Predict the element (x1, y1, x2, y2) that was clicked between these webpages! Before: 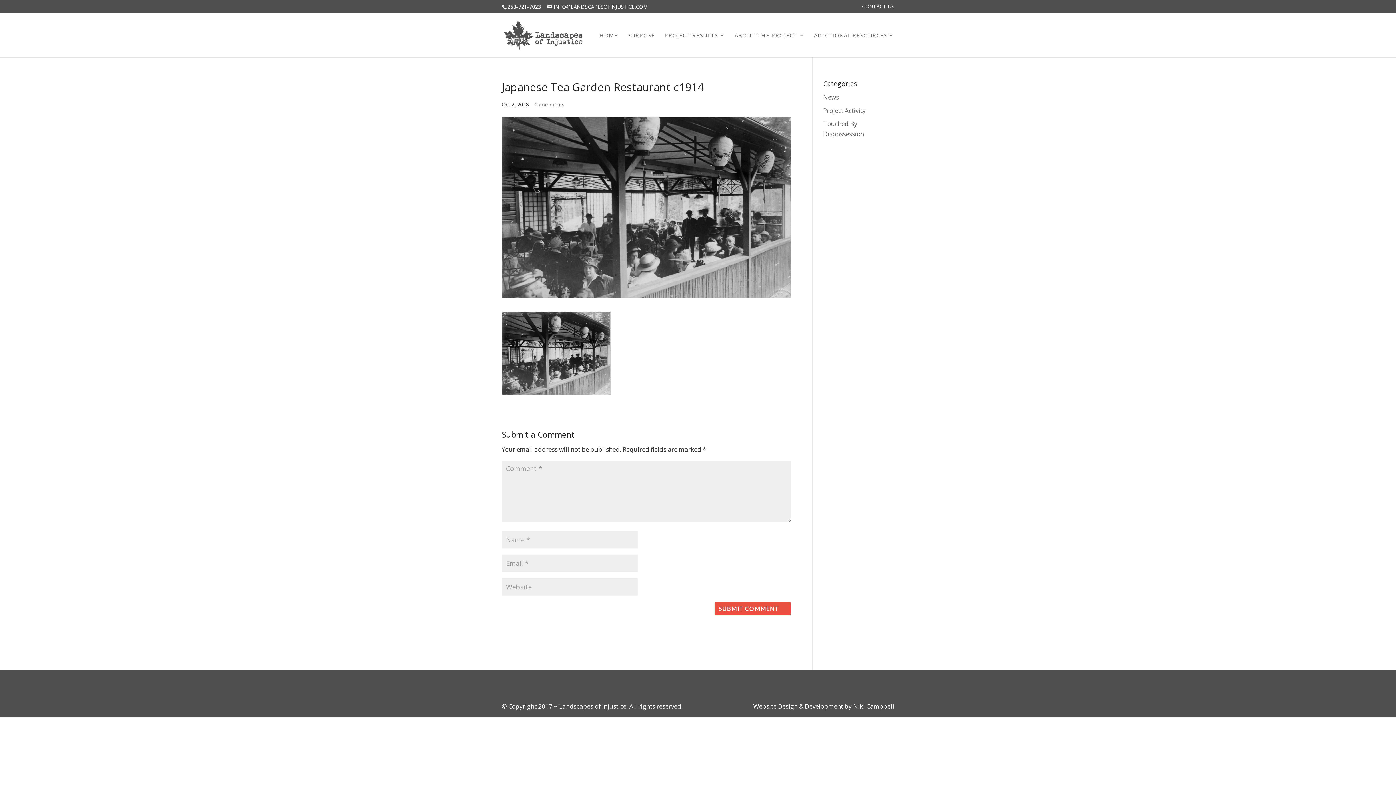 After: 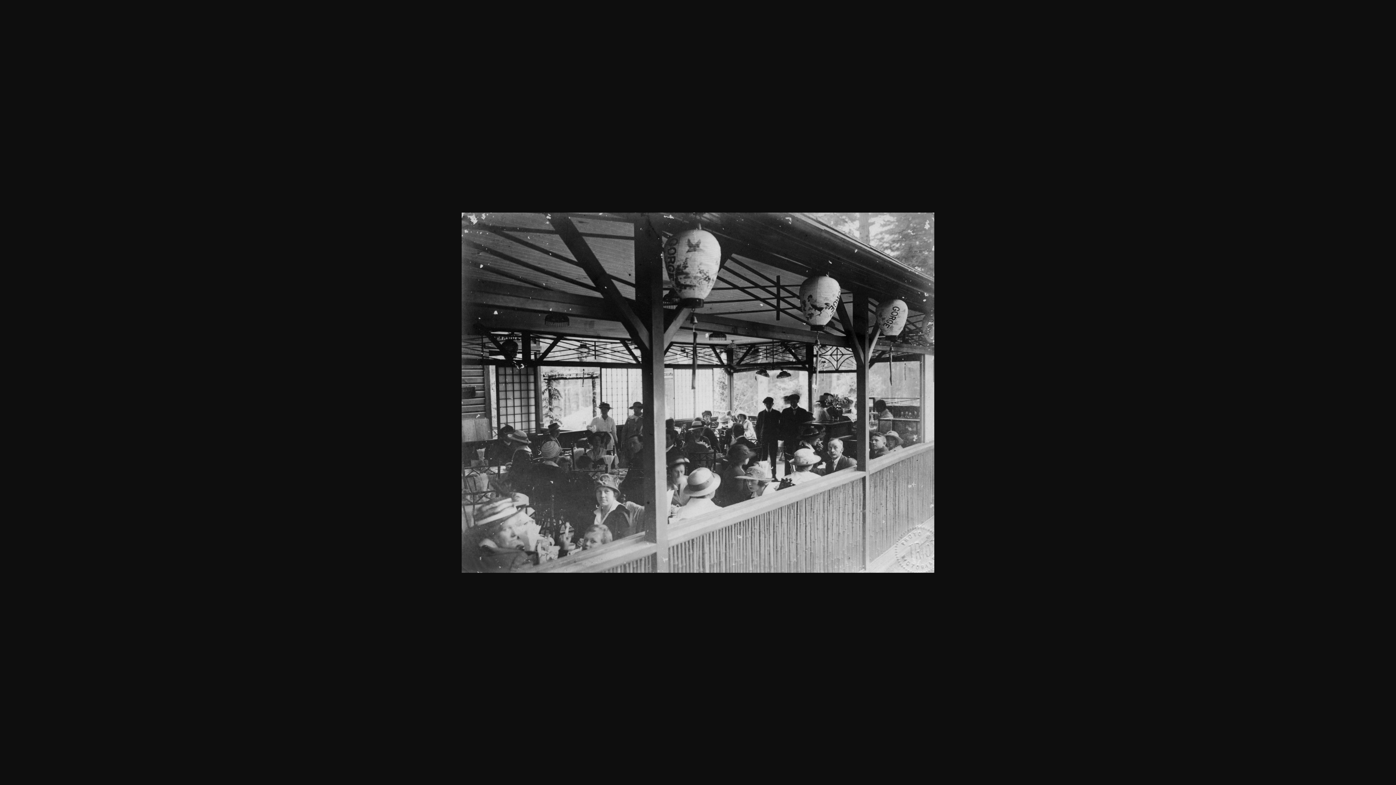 Action: bbox: (501, 385, 610, 393)